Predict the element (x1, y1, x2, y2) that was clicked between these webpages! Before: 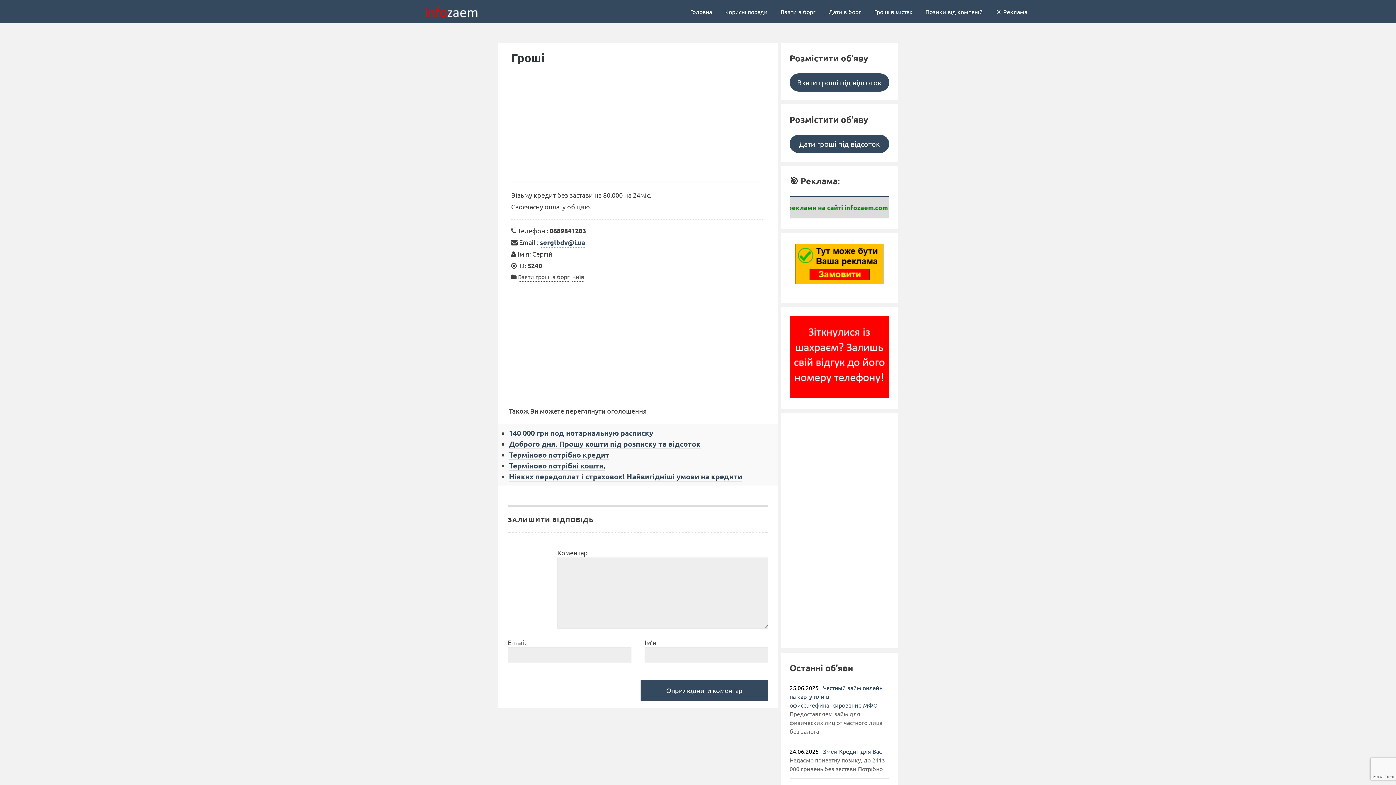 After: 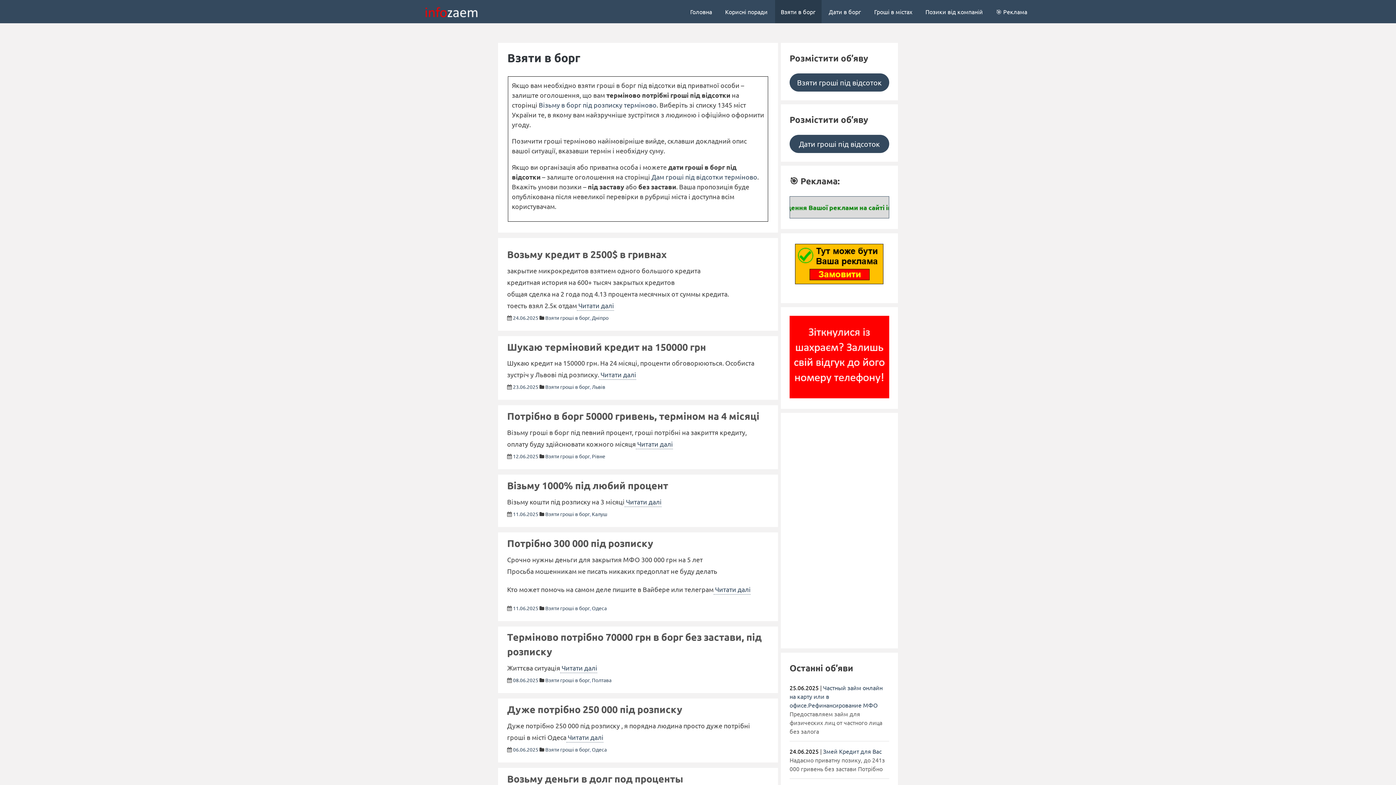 Action: bbox: (518, 273, 569, 281) label: Взяти гроші в борг